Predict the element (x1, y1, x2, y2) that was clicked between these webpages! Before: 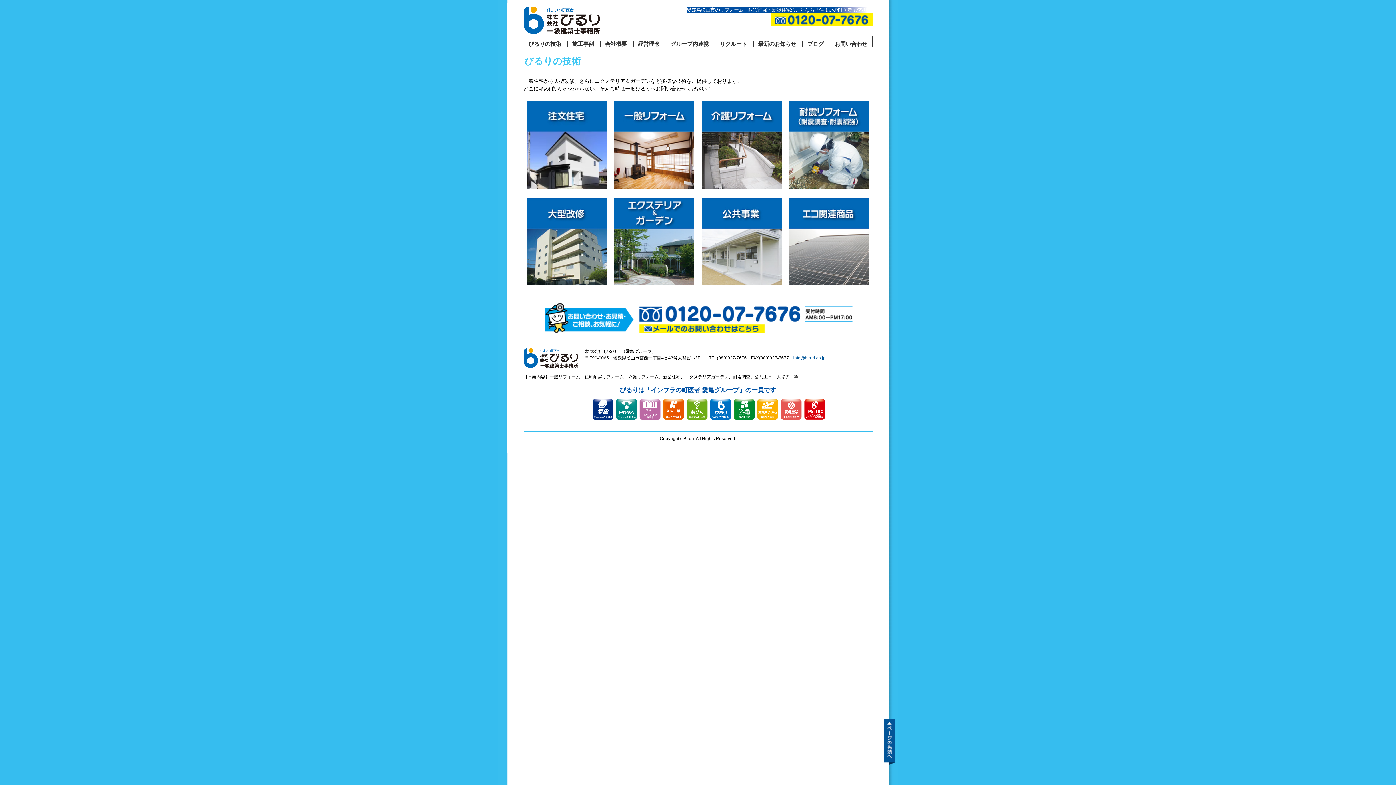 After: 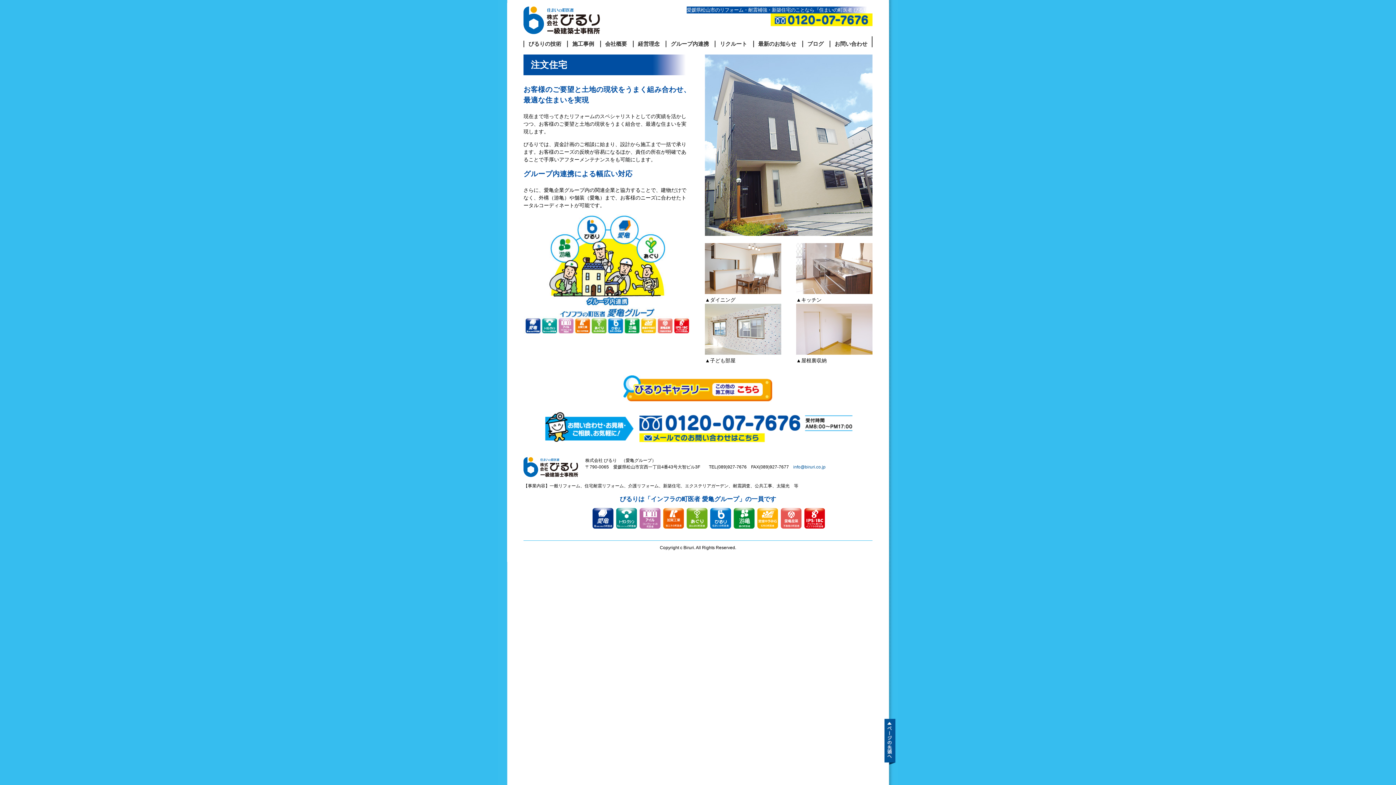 Action: bbox: (527, 184, 607, 189)